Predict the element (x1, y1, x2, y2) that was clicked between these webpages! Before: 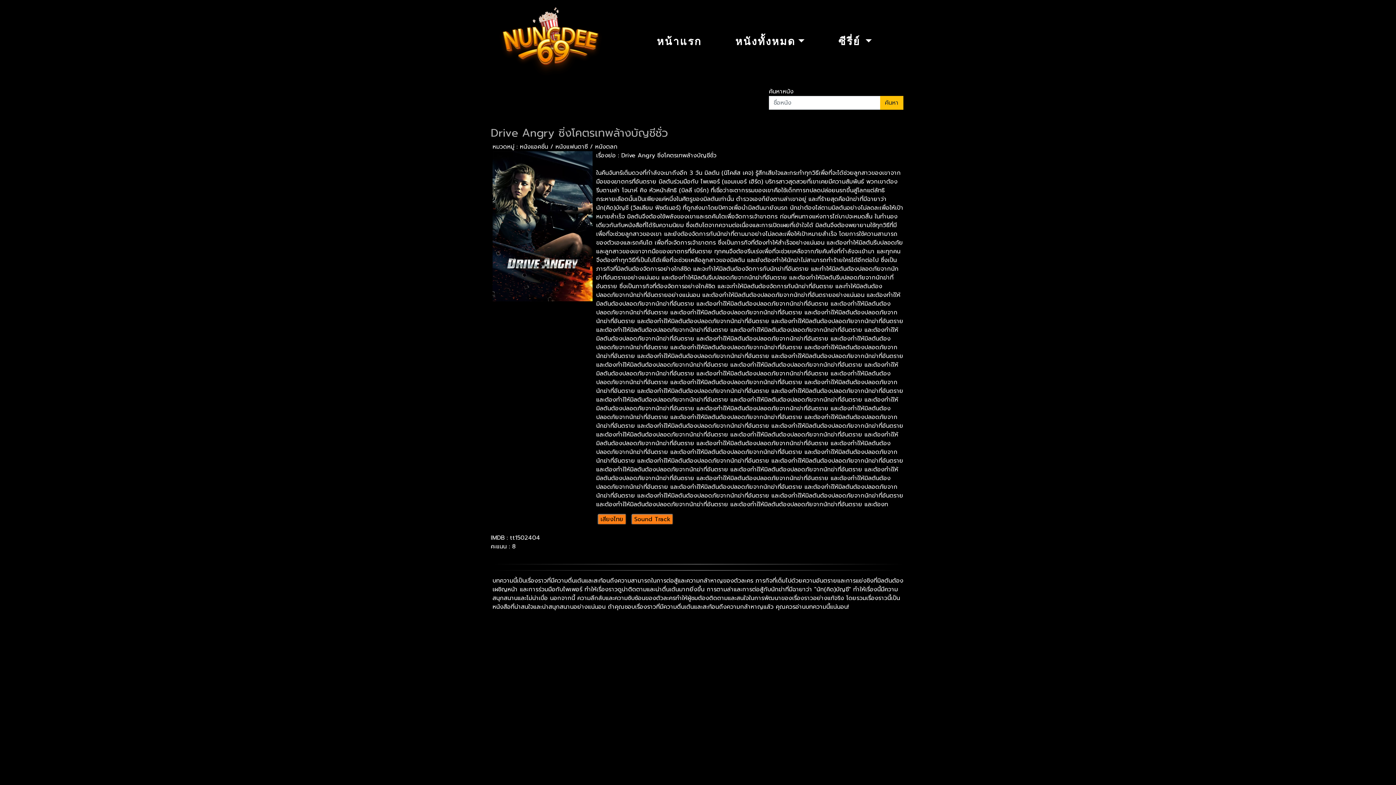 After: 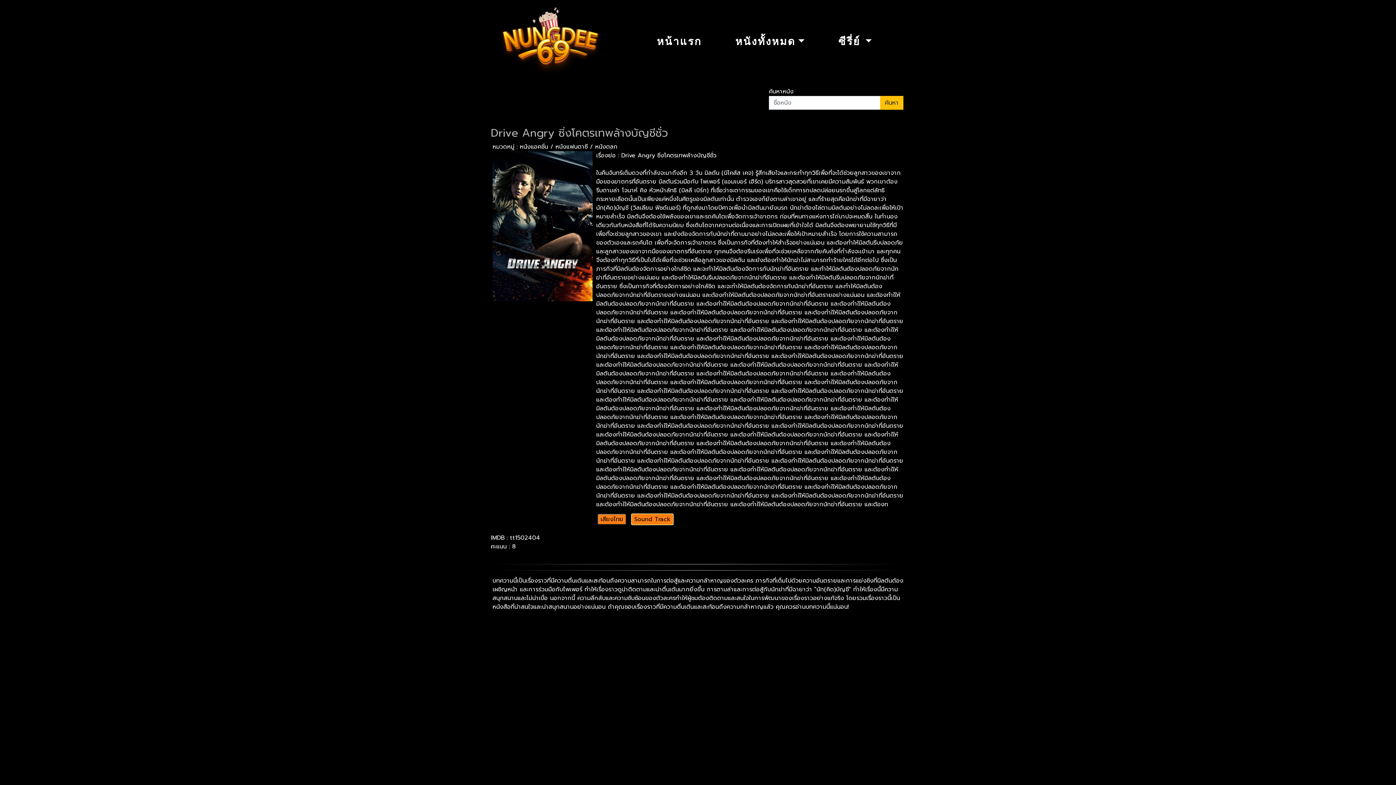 Action: bbox: (631, 514, 673, 525) label: Sound Track